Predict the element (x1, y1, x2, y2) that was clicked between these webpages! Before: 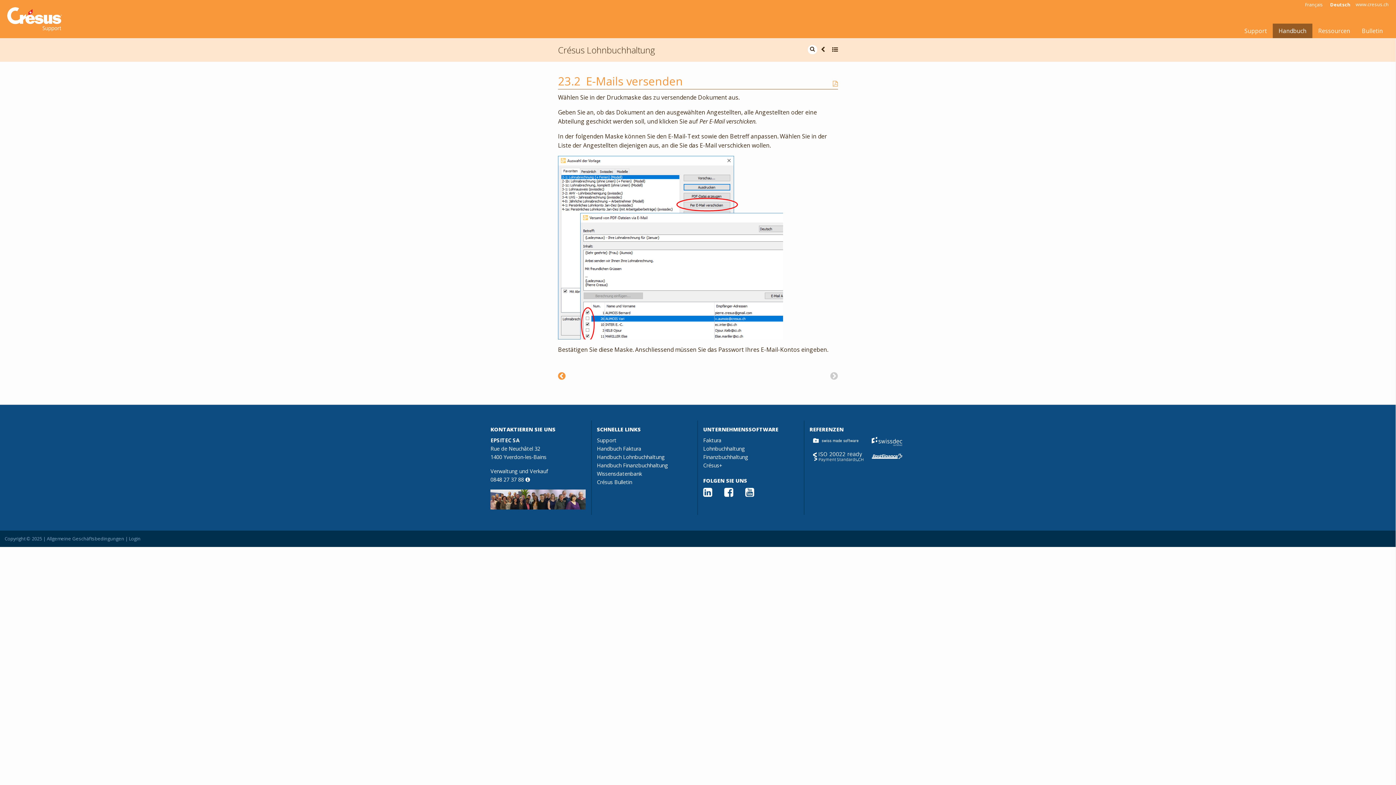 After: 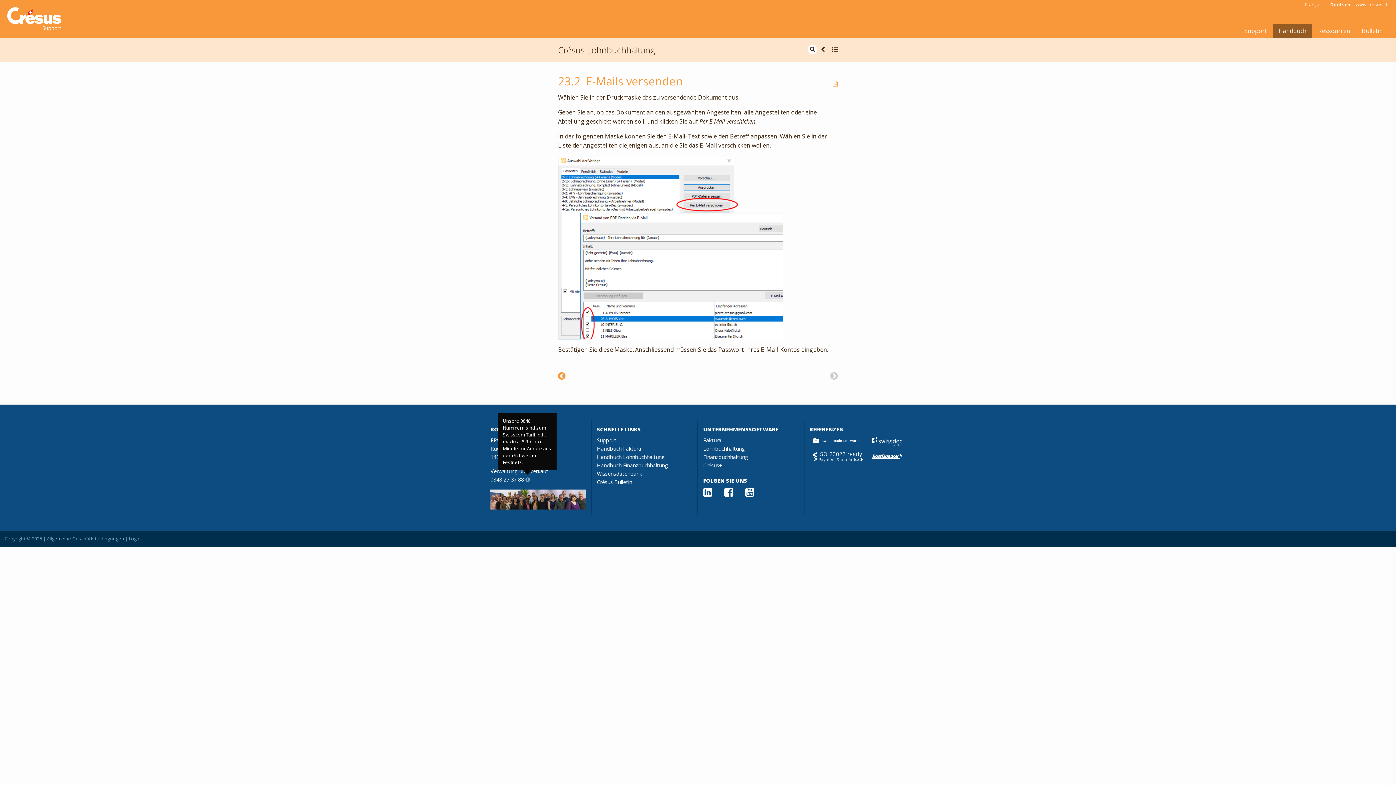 Action: bbox: (525, 475, 529, 483)